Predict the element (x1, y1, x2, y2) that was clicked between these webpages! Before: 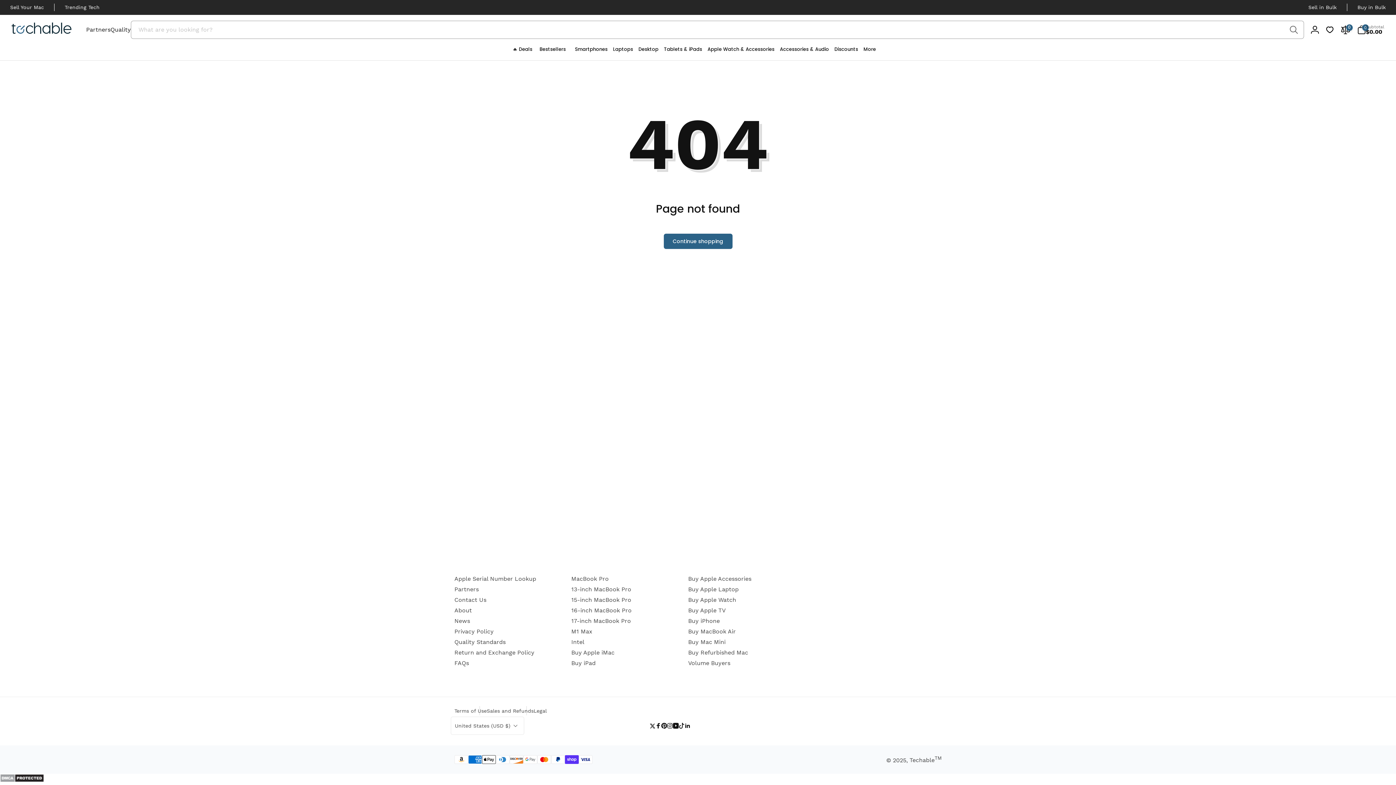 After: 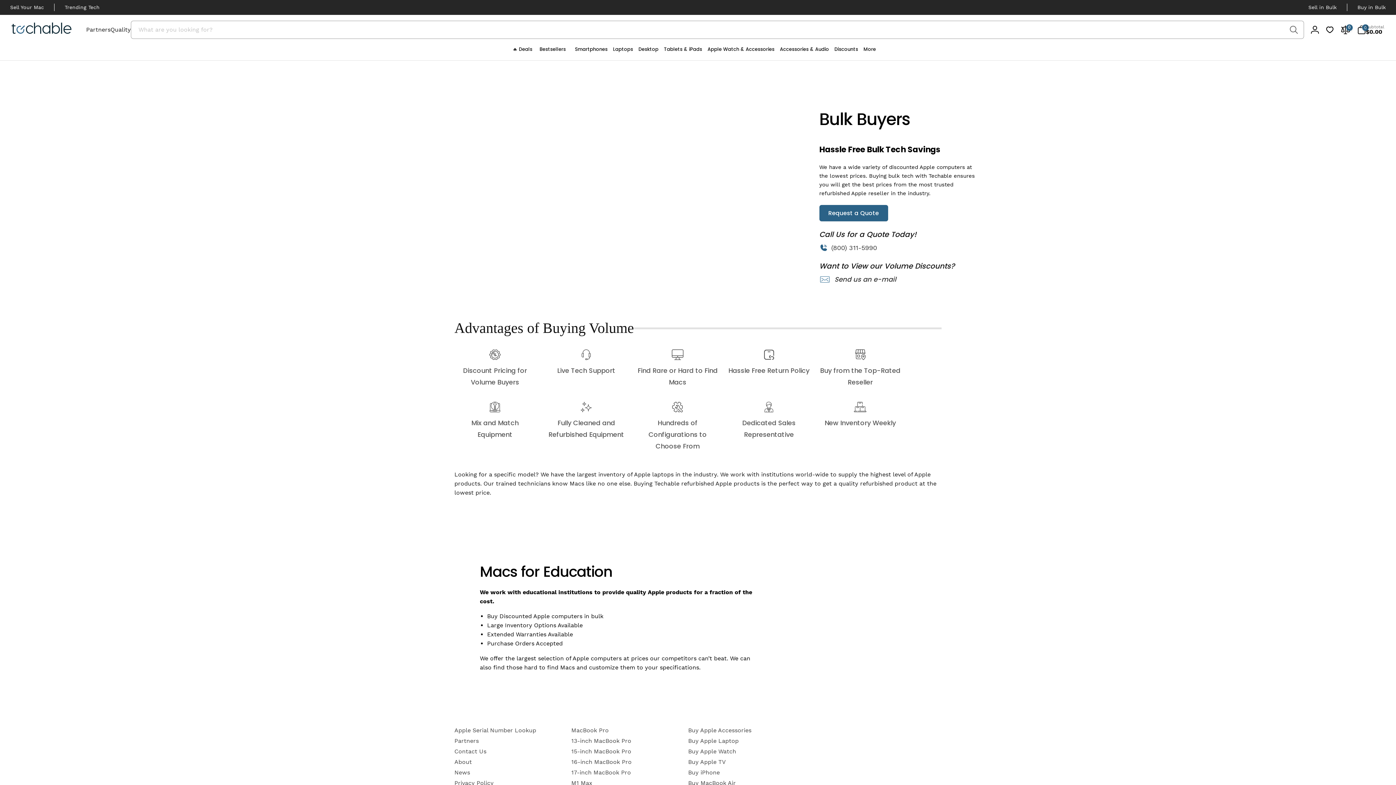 Action: label: Volume Buyers bbox: (688, 658, 730, 668)